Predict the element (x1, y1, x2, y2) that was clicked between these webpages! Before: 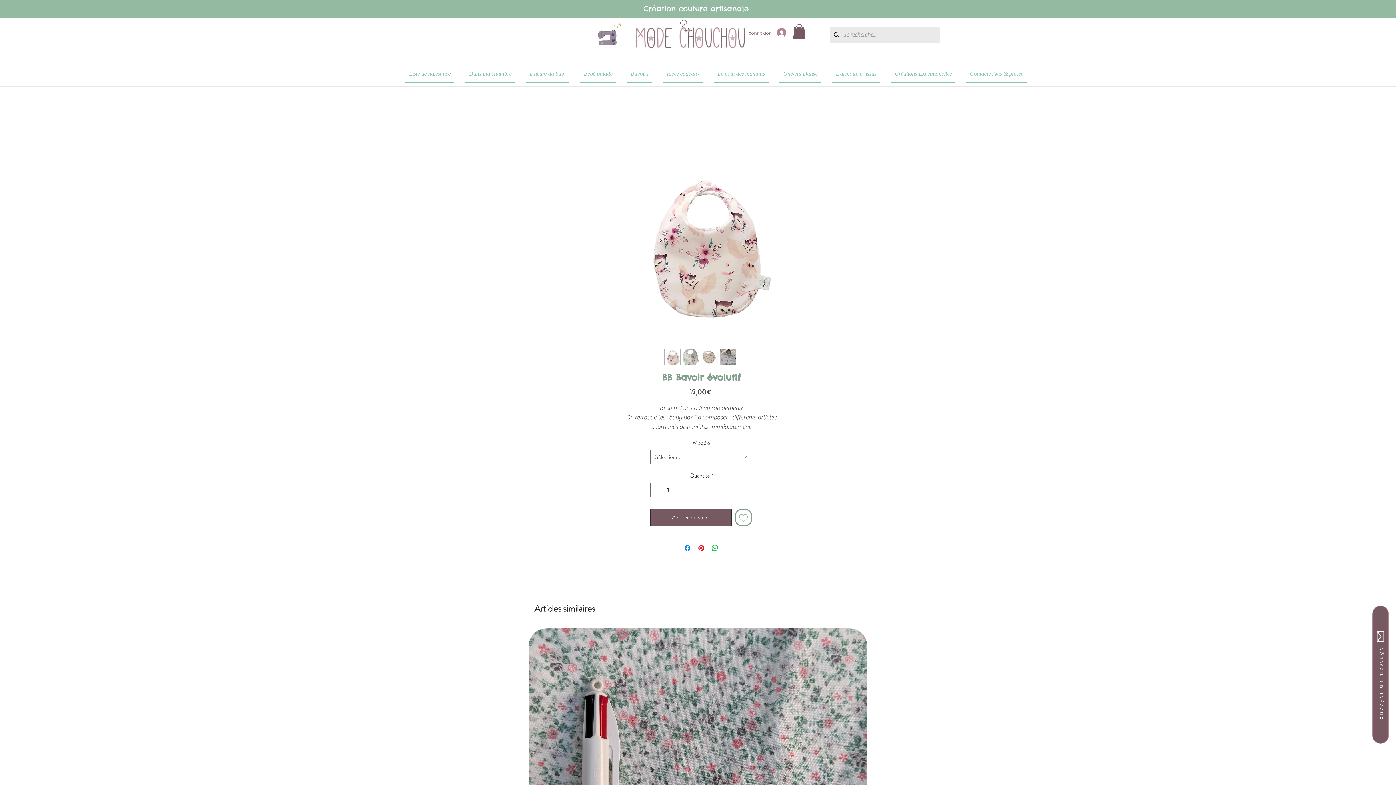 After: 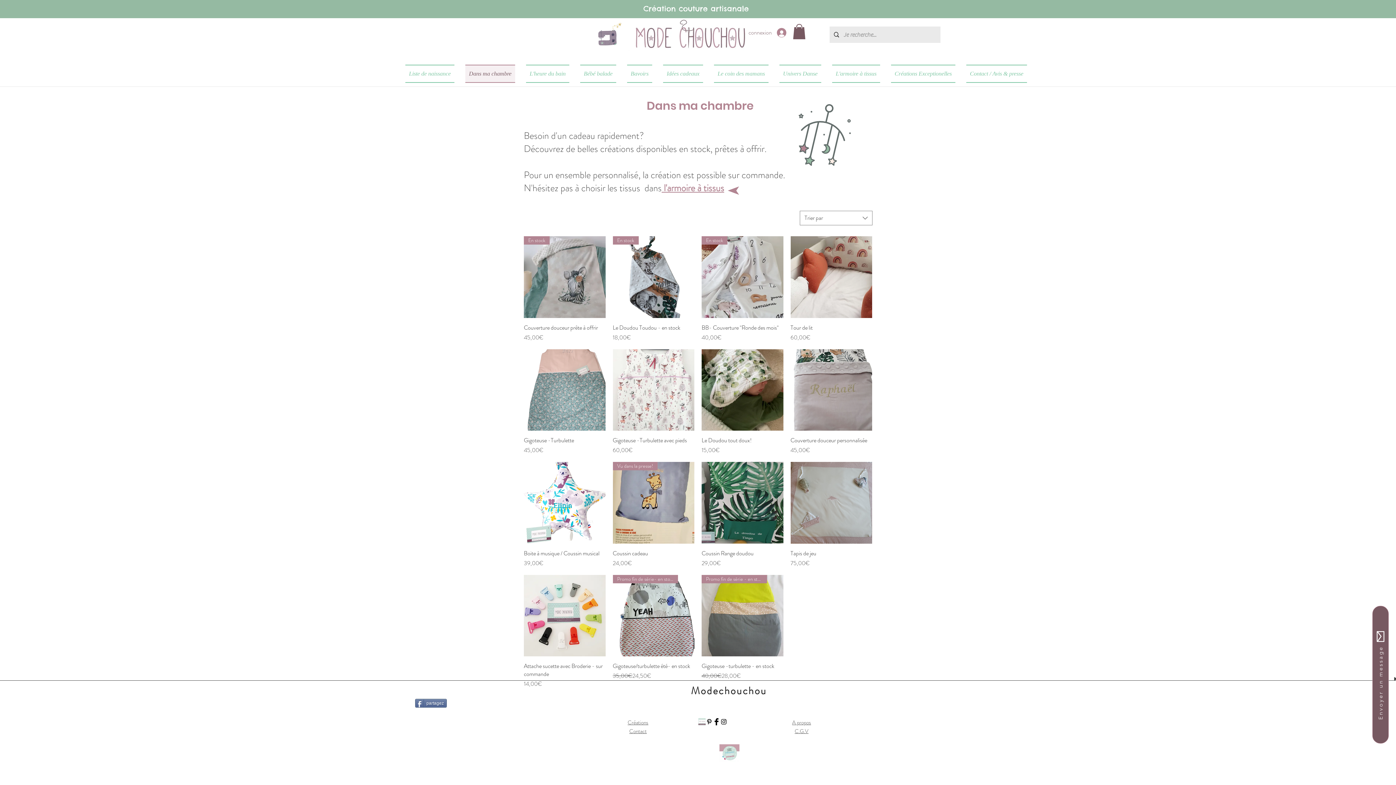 Action: bbox: (460, 64, 520, 82) label: Dans ma chambre